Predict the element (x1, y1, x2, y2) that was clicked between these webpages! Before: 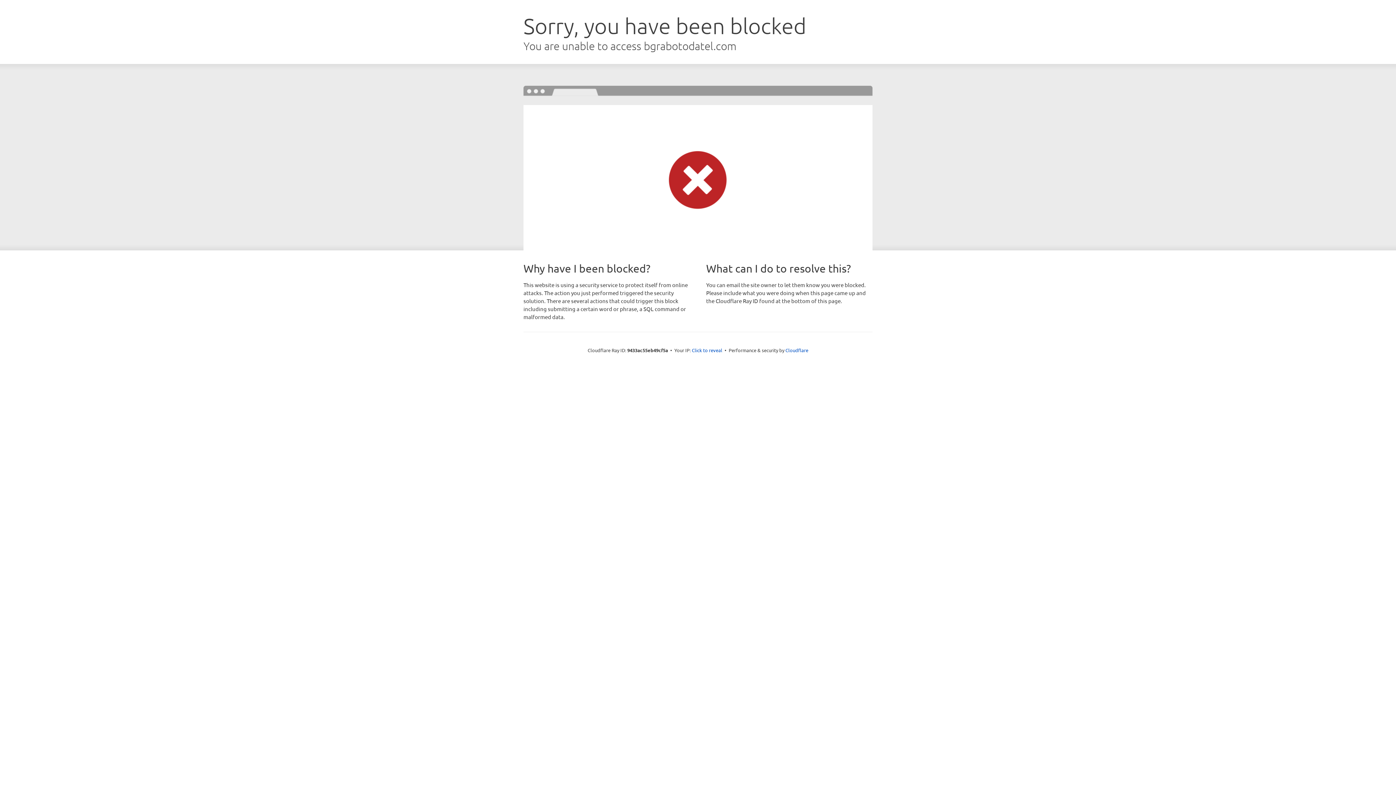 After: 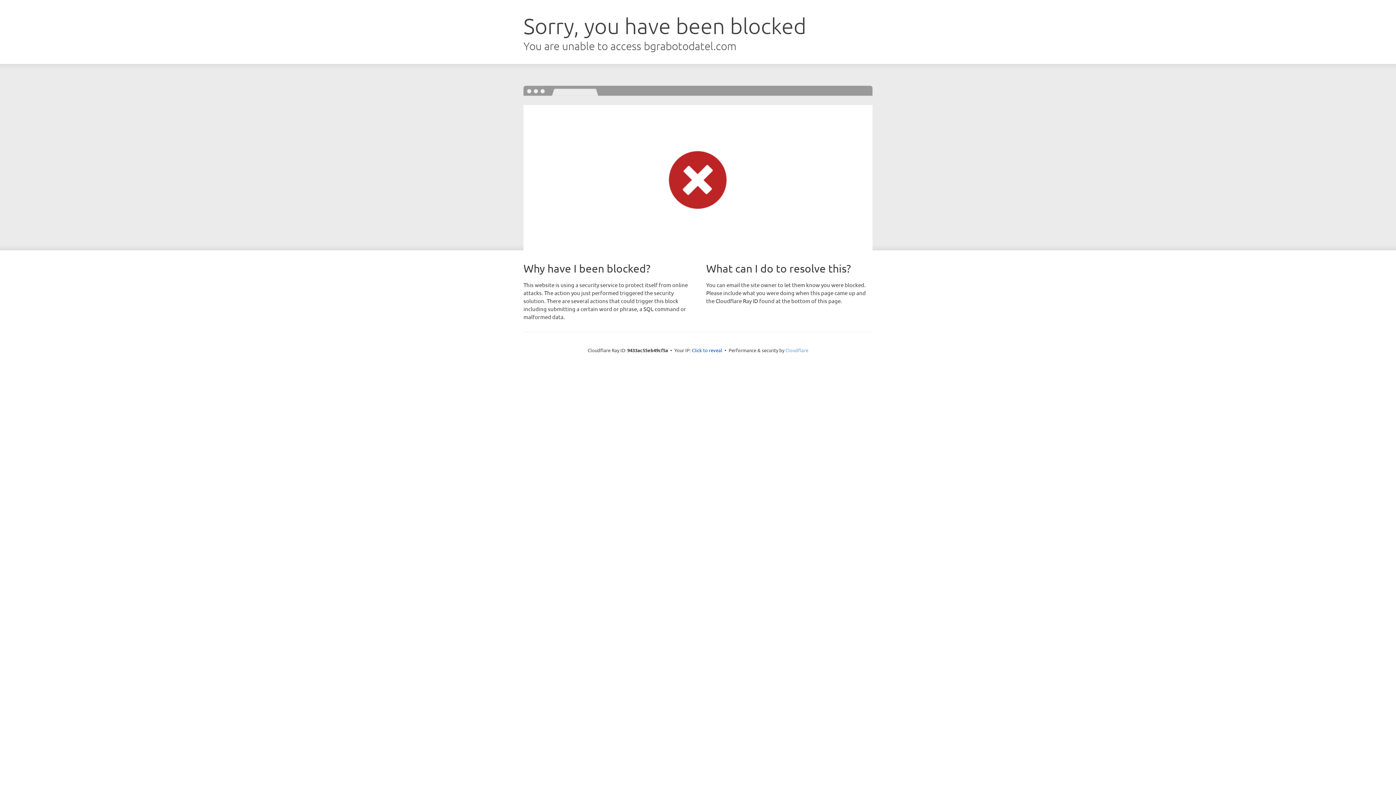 Action: bbox: (785, 347, 808, 353) label: Cloudflare